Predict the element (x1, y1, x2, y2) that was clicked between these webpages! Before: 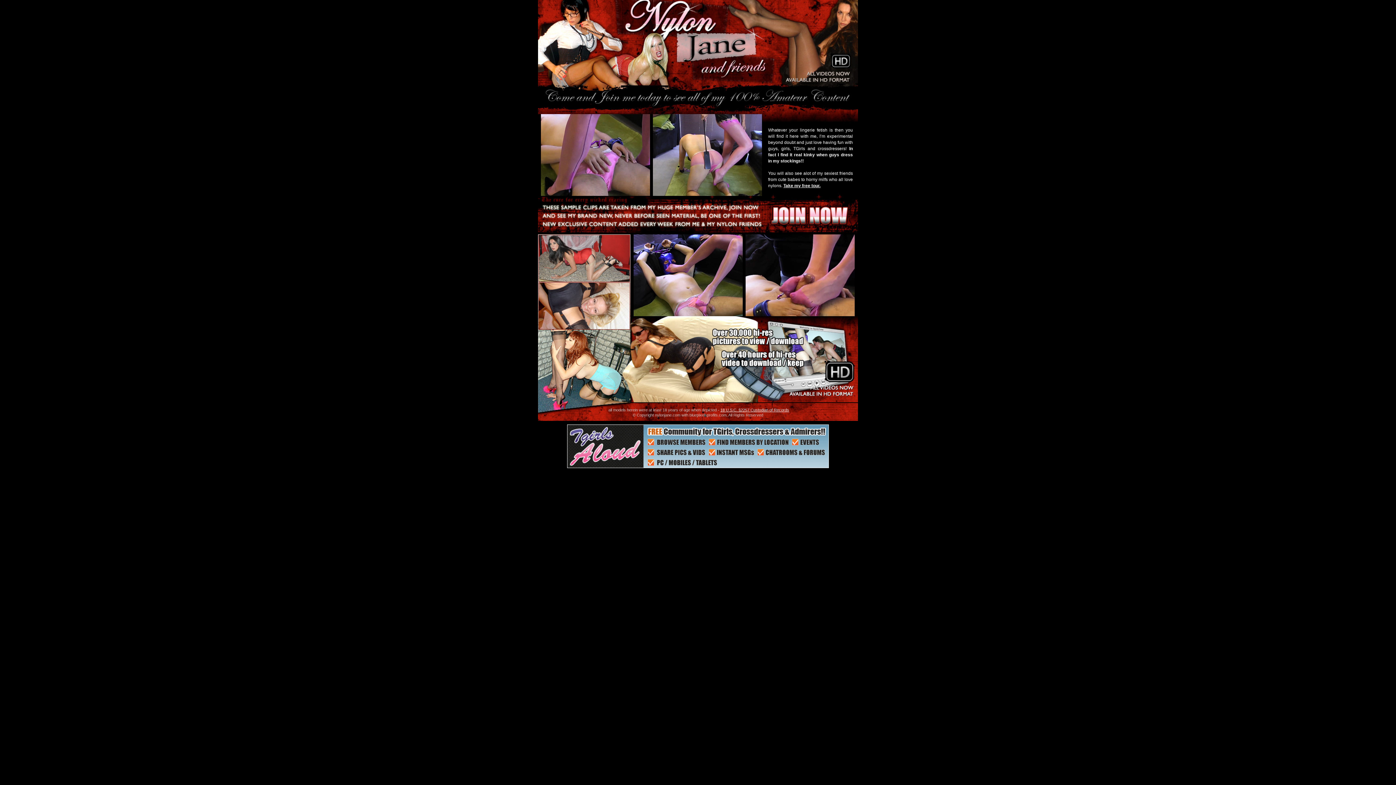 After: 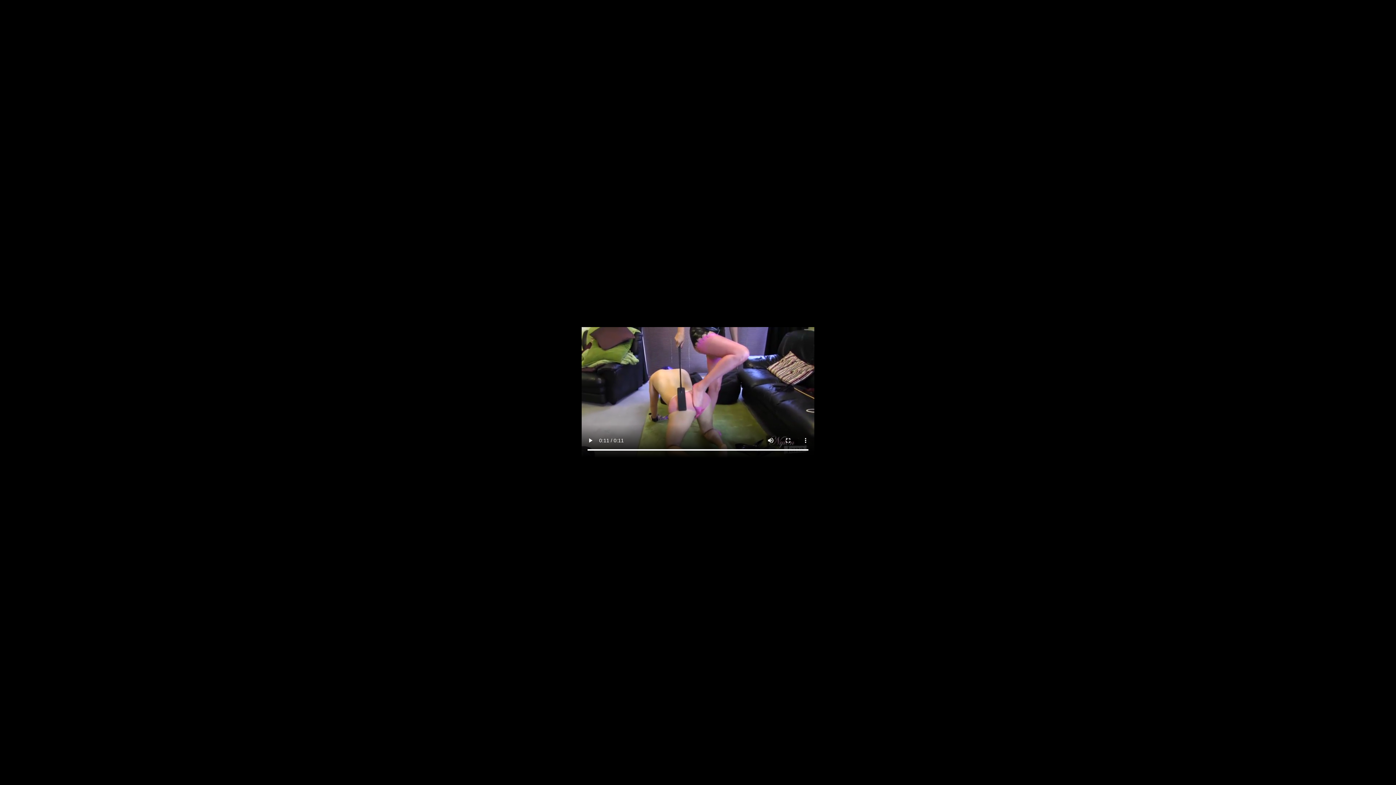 Action: bbox: (653, 190, 762, 197)